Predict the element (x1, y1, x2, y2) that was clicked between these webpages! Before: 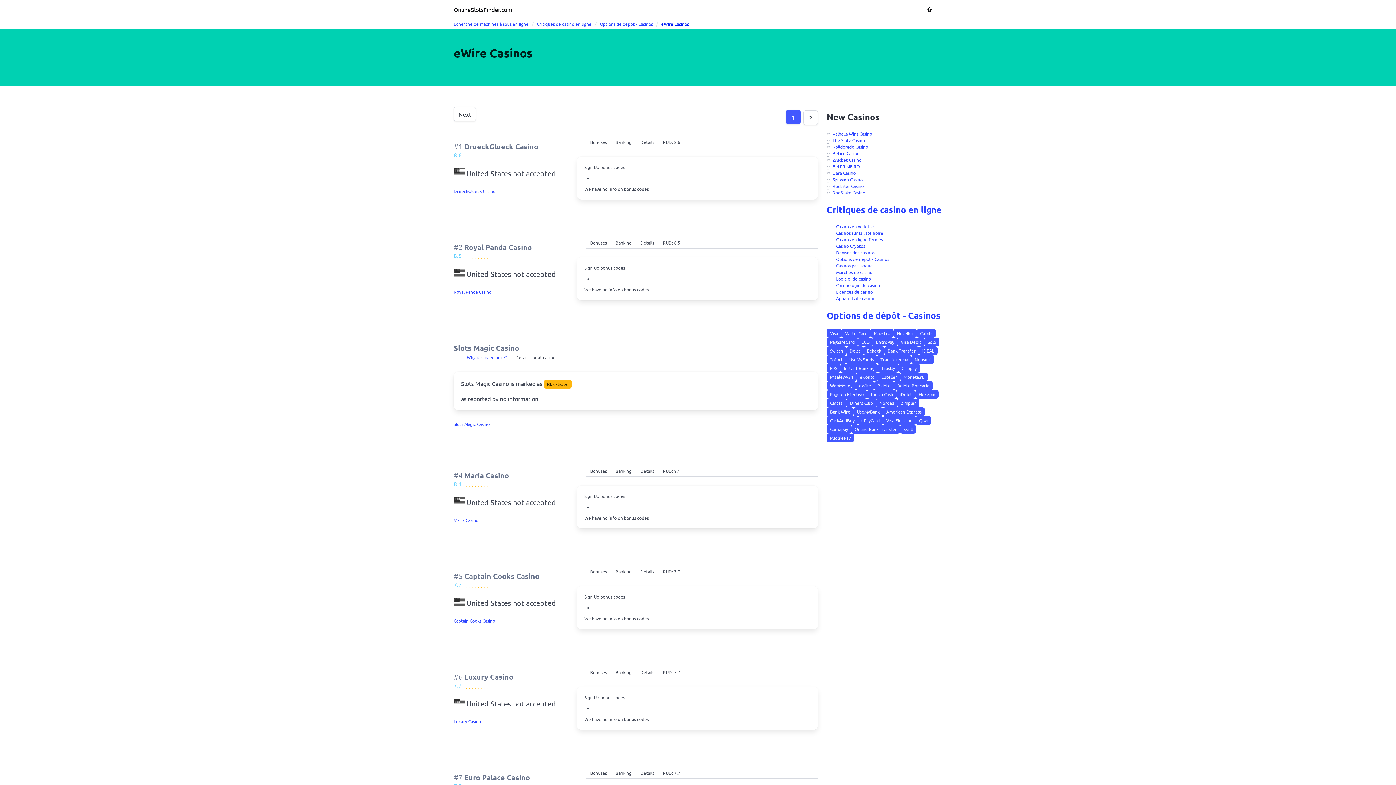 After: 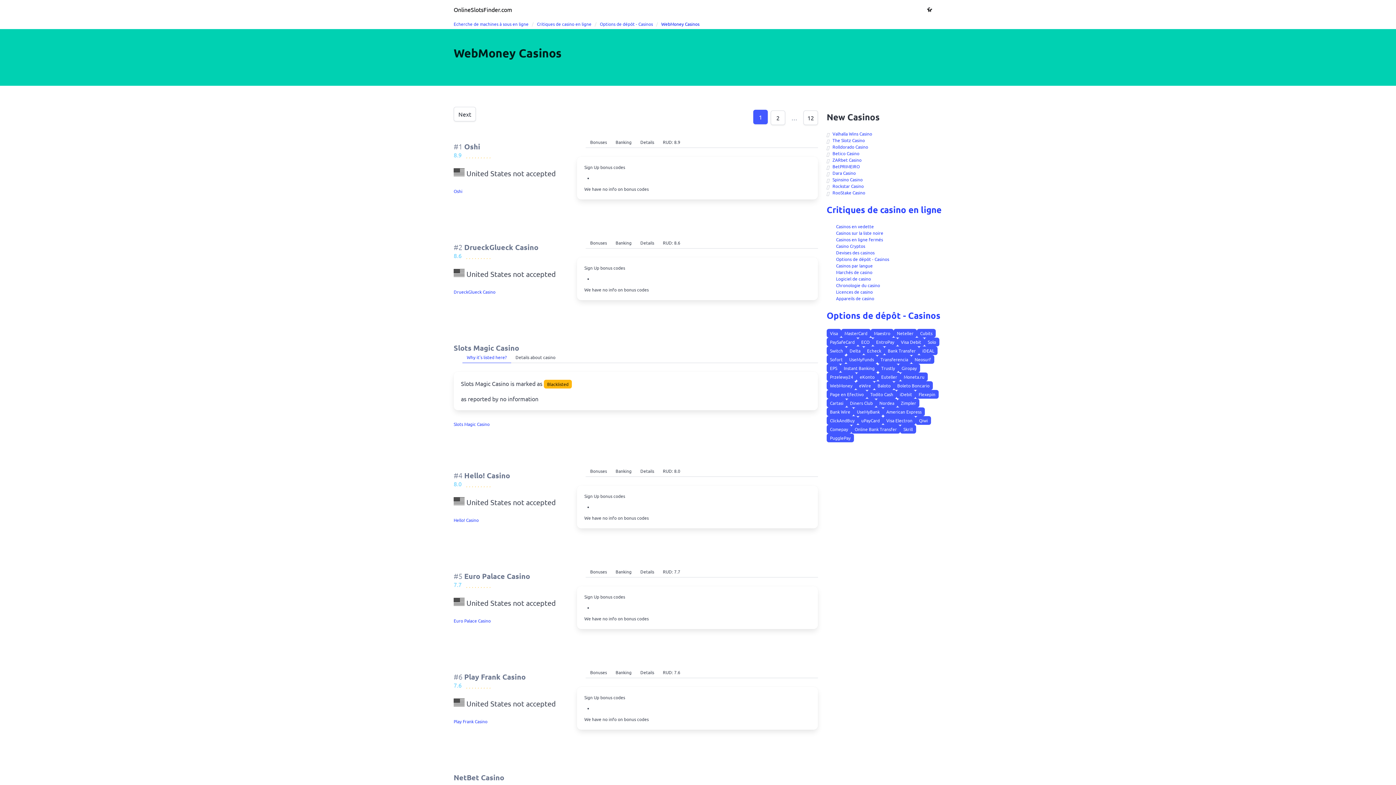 Action: bbox: (826, 381, 856, 390) label: WebMoney